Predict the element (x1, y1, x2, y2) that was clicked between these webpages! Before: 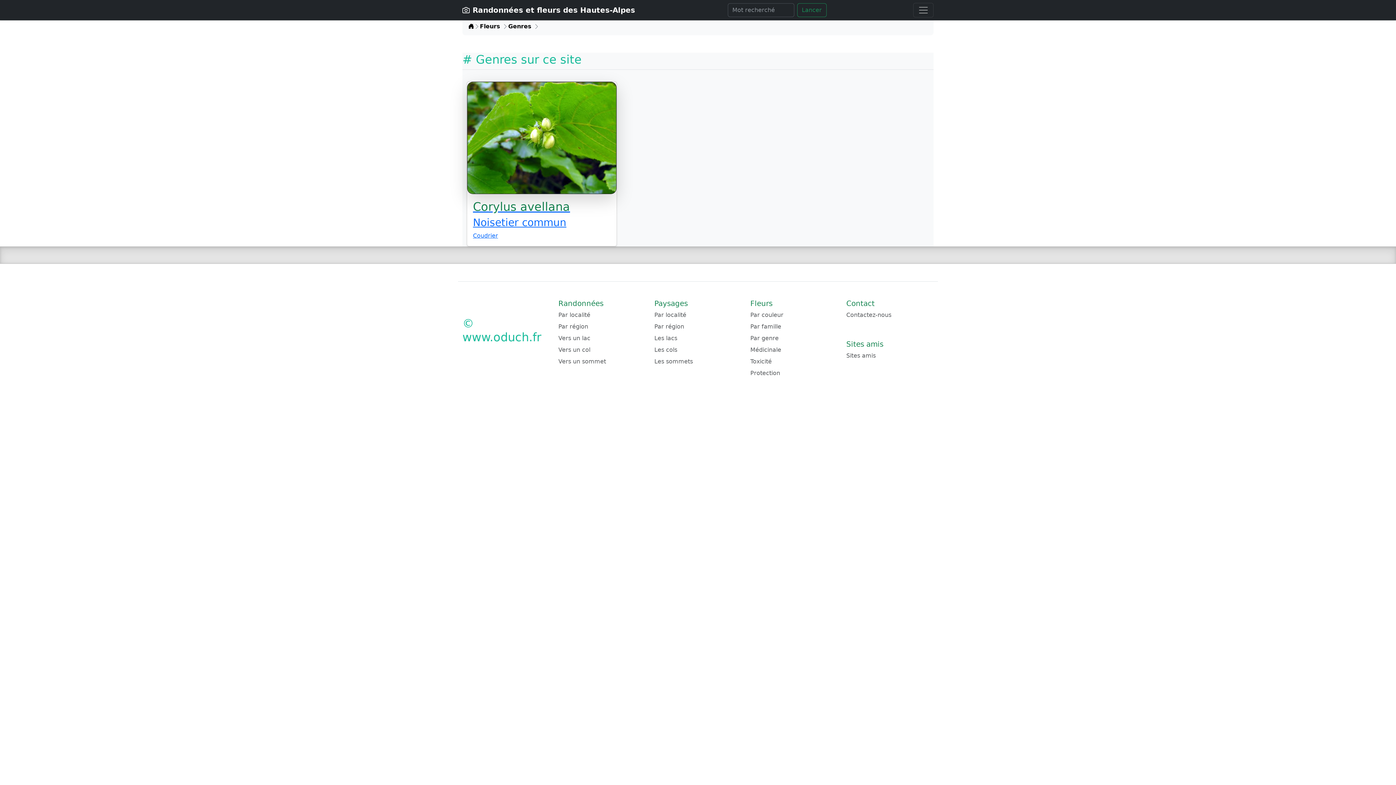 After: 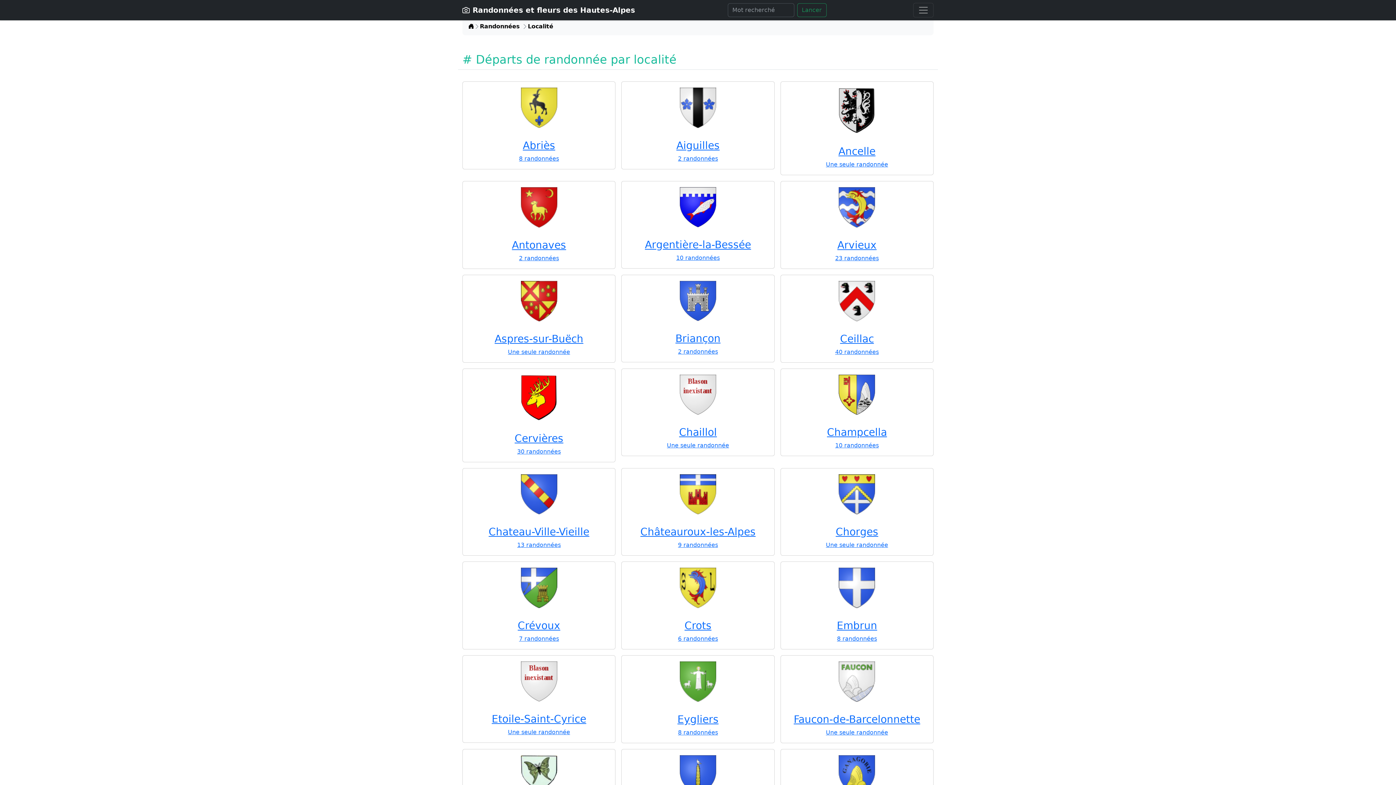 Action: bbox: (558, 310, 645, 319) label: Par localité